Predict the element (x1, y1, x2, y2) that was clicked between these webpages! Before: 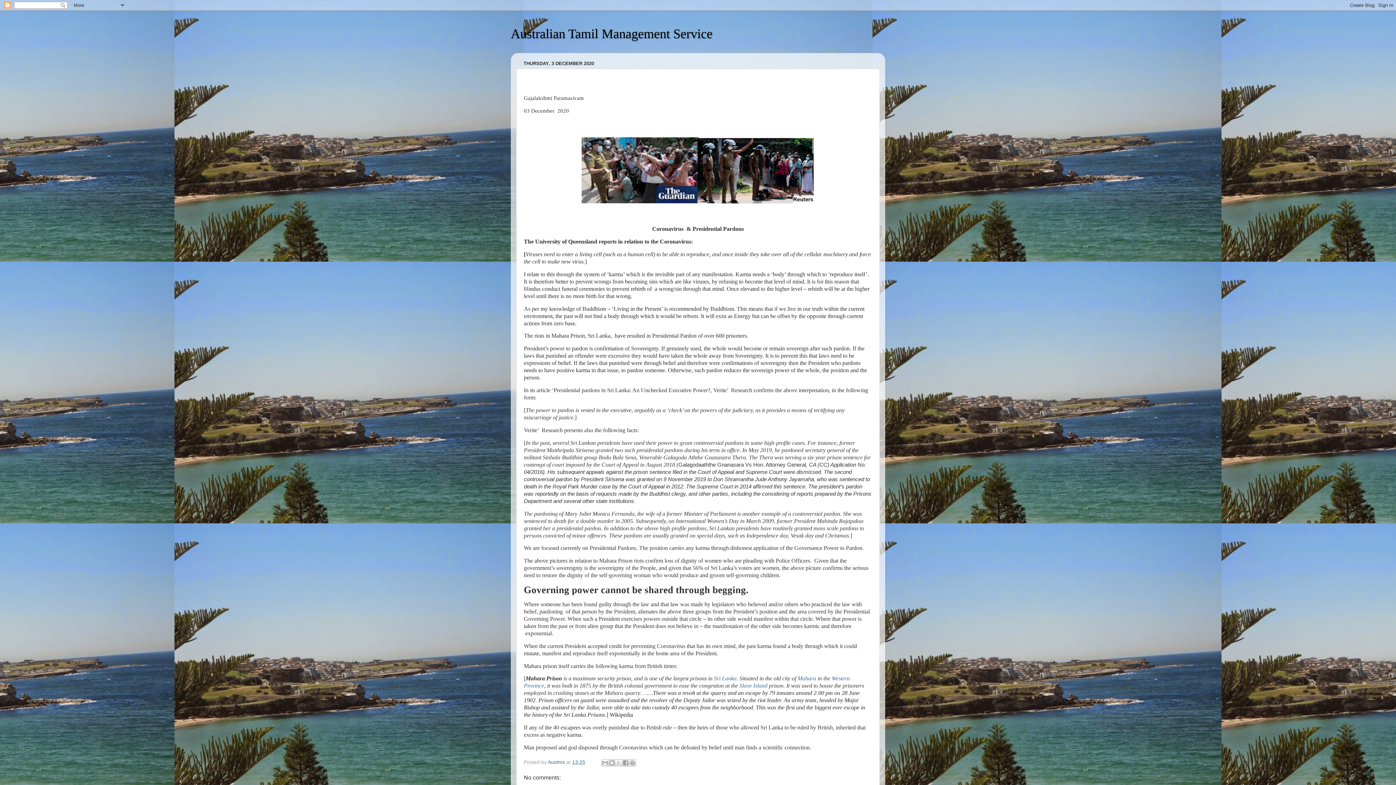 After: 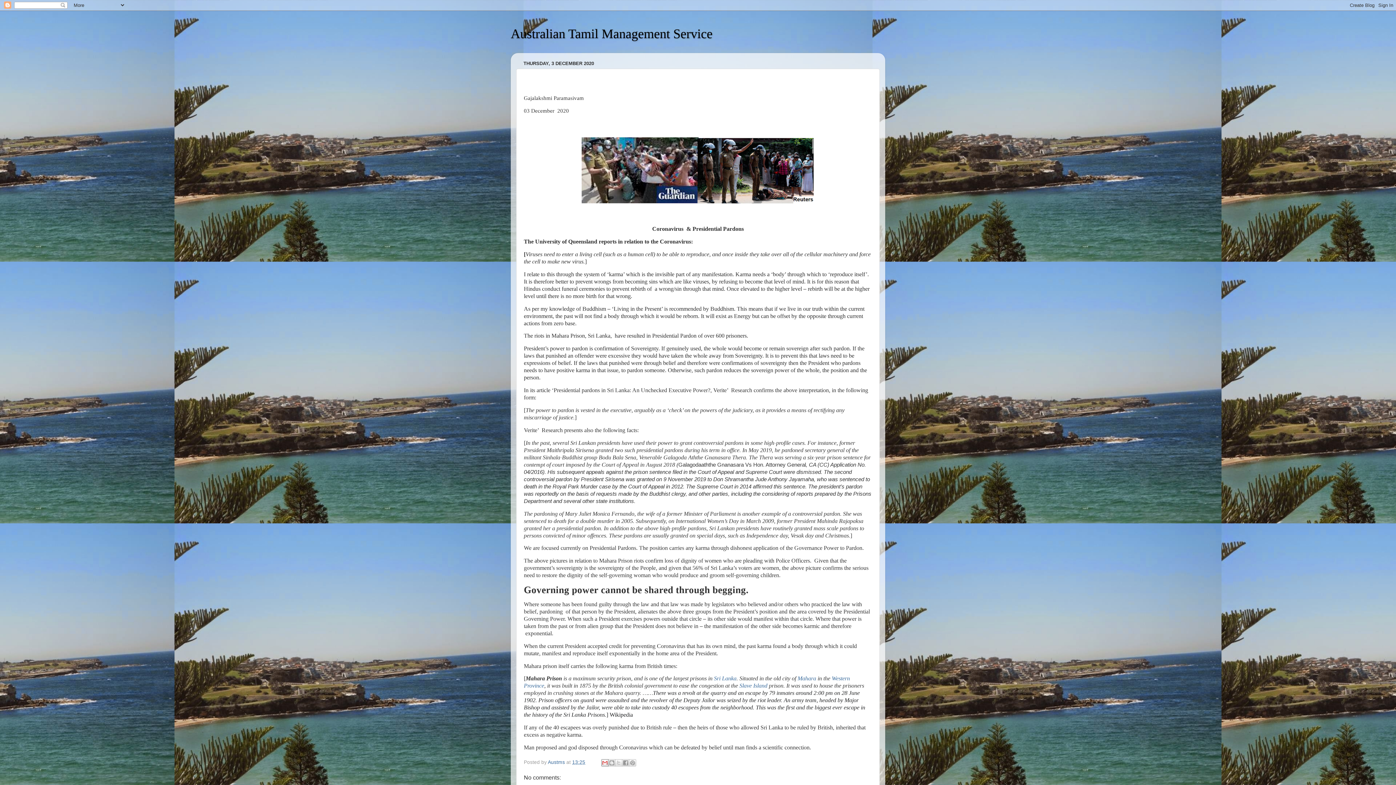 Action: label: Email This bbox: (601, 759, 608, 766)